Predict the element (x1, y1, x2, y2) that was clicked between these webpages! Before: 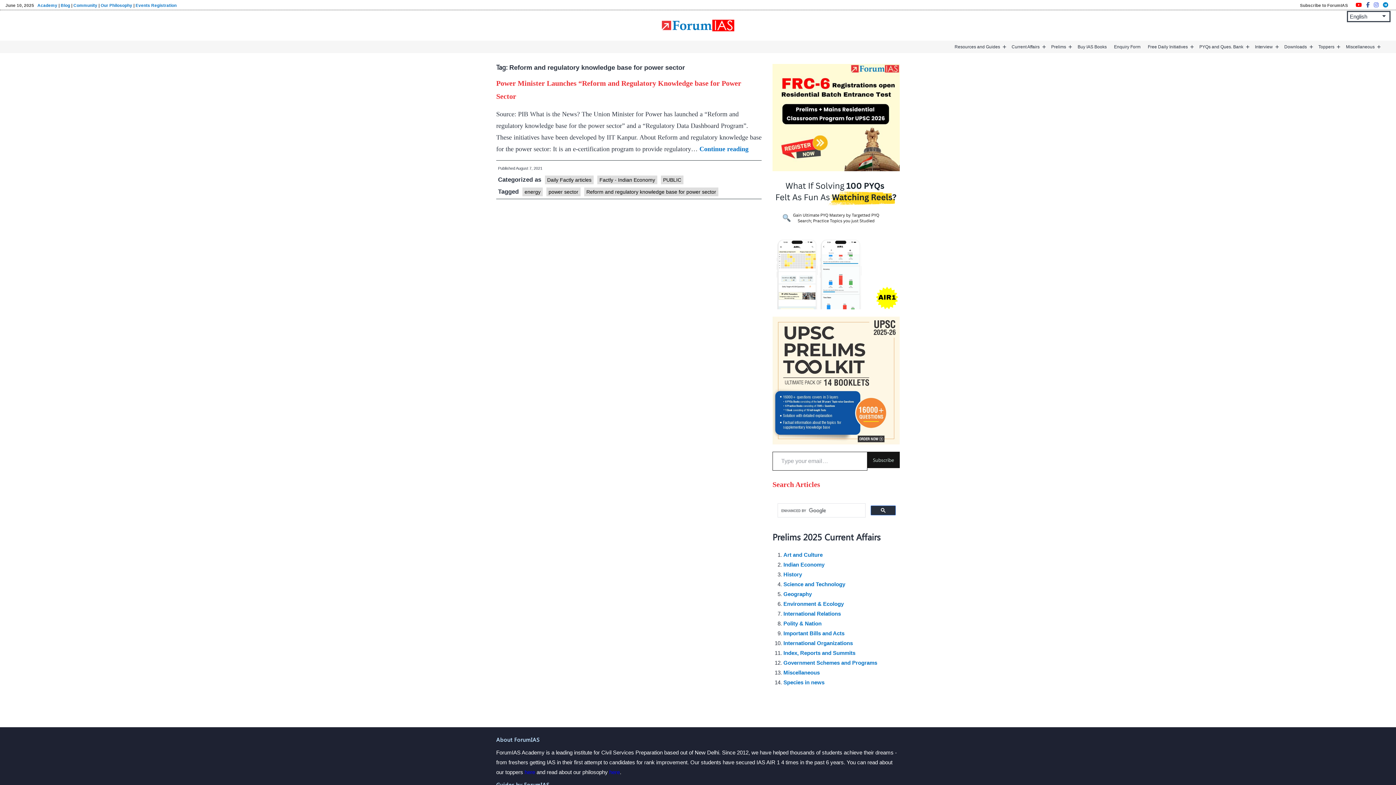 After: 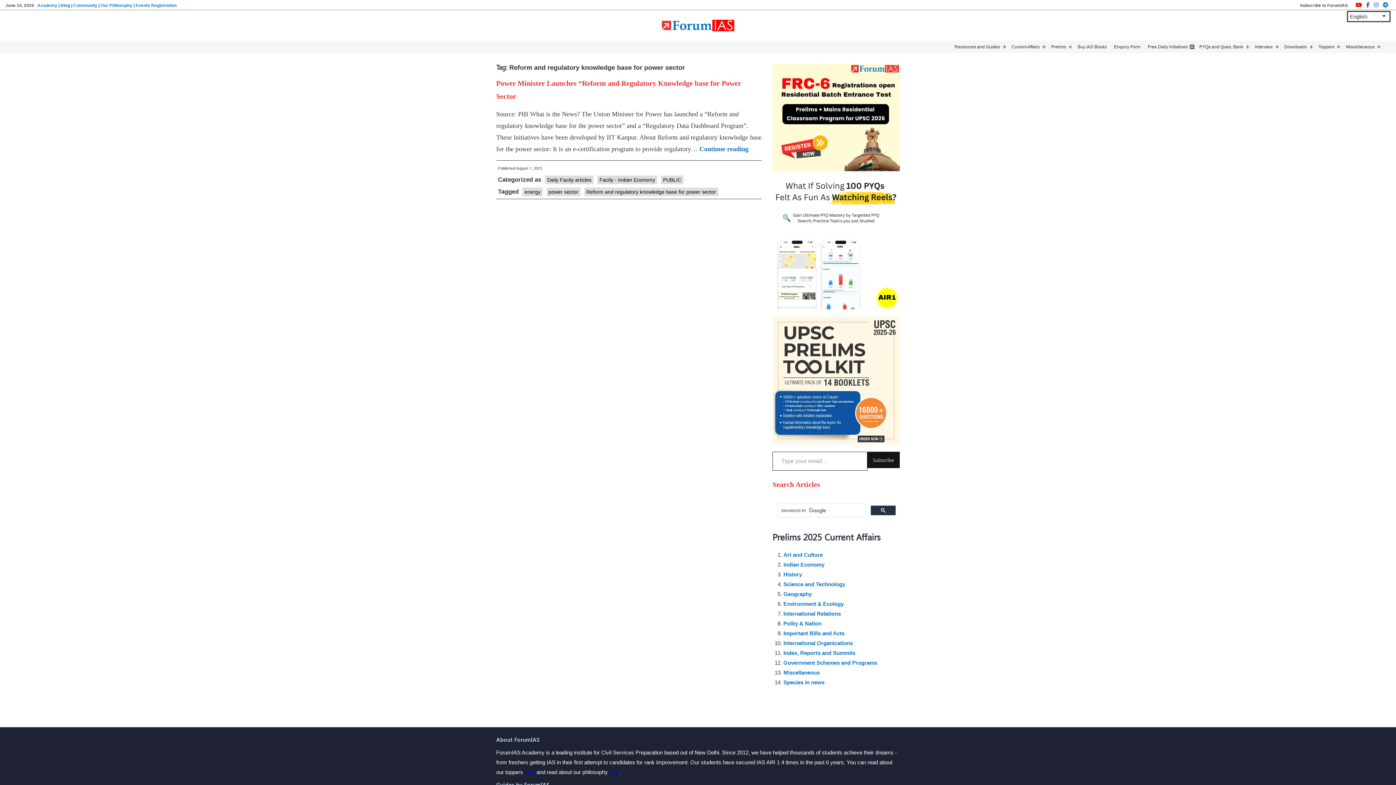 Action: label: Open menu bbox: (1188, 43, 1196, 50)